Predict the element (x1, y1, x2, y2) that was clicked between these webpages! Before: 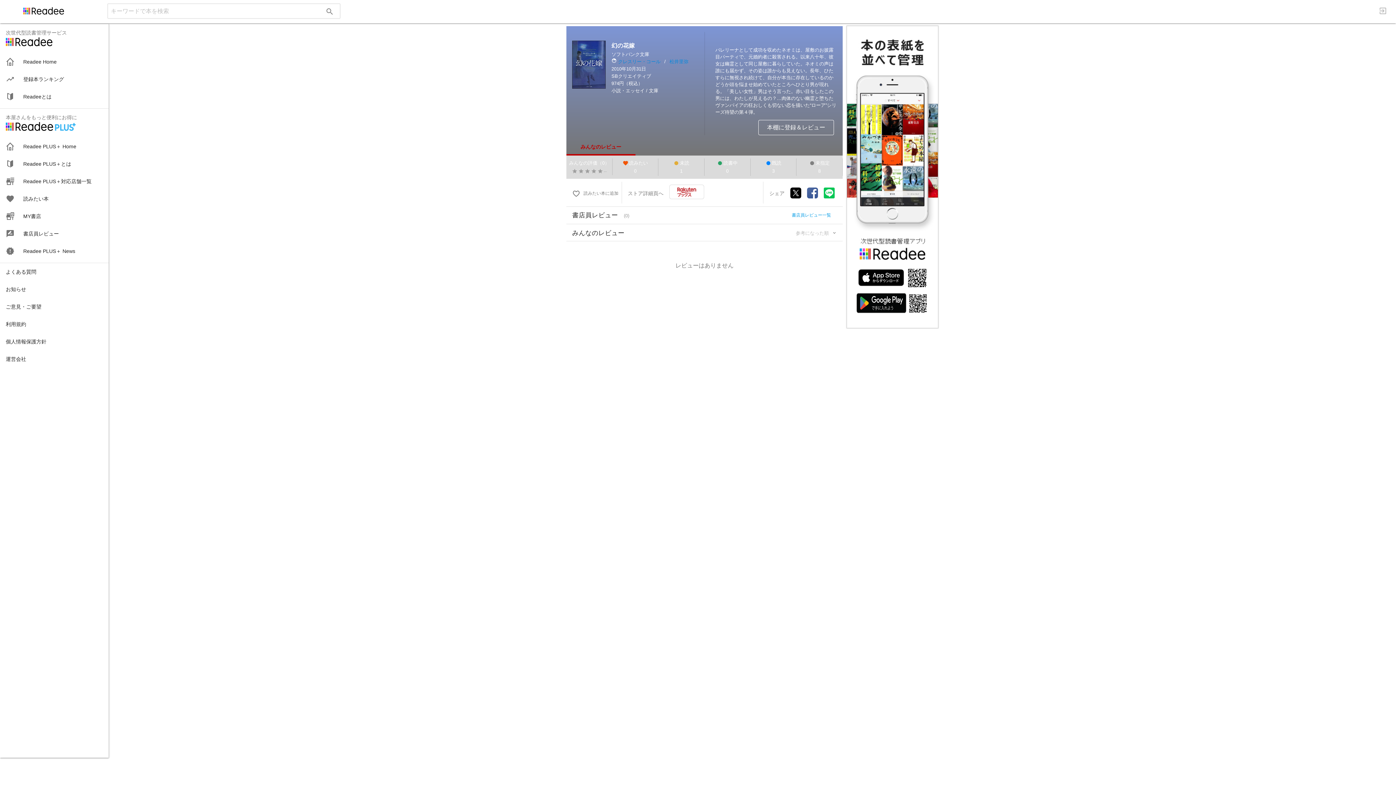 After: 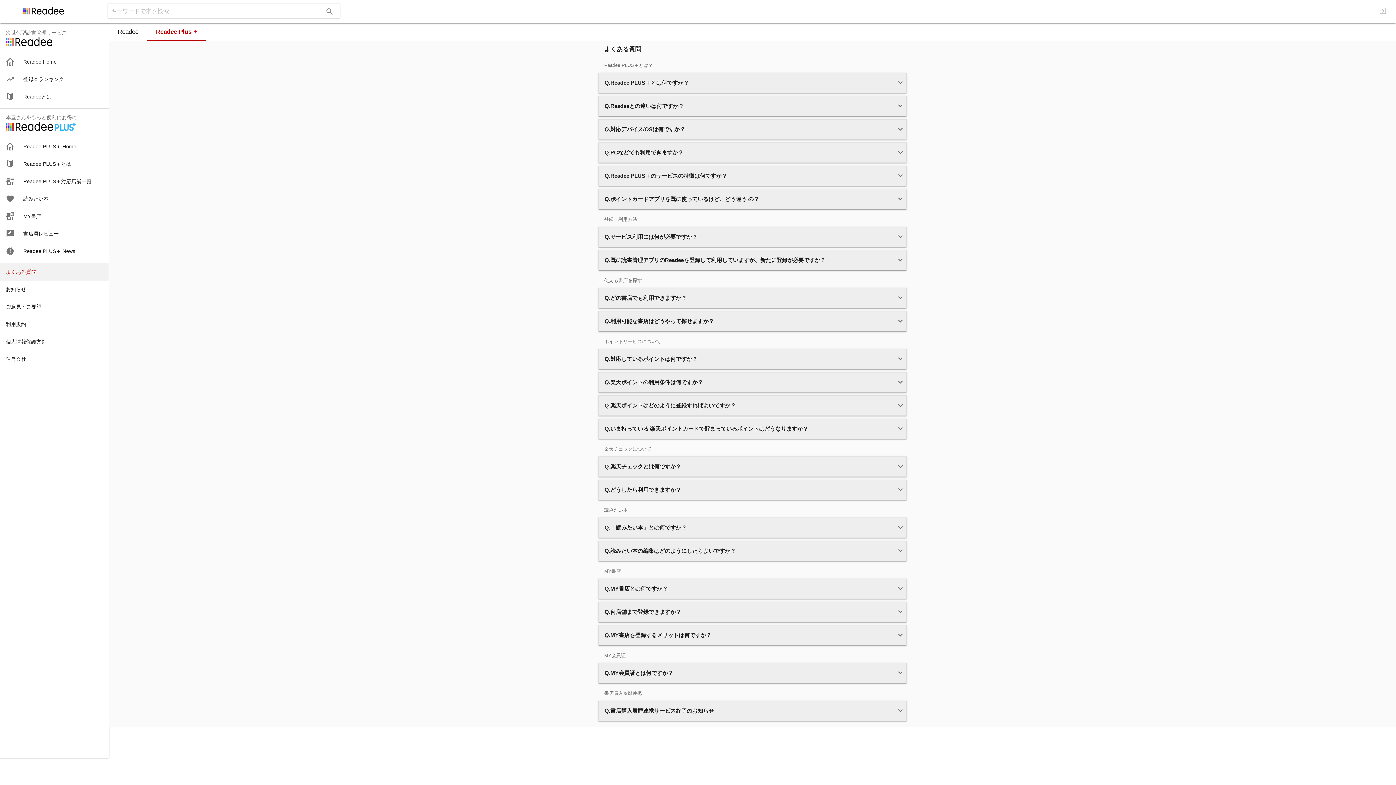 Action: bbox: (0, 263, 108, 280) label: よくある質問